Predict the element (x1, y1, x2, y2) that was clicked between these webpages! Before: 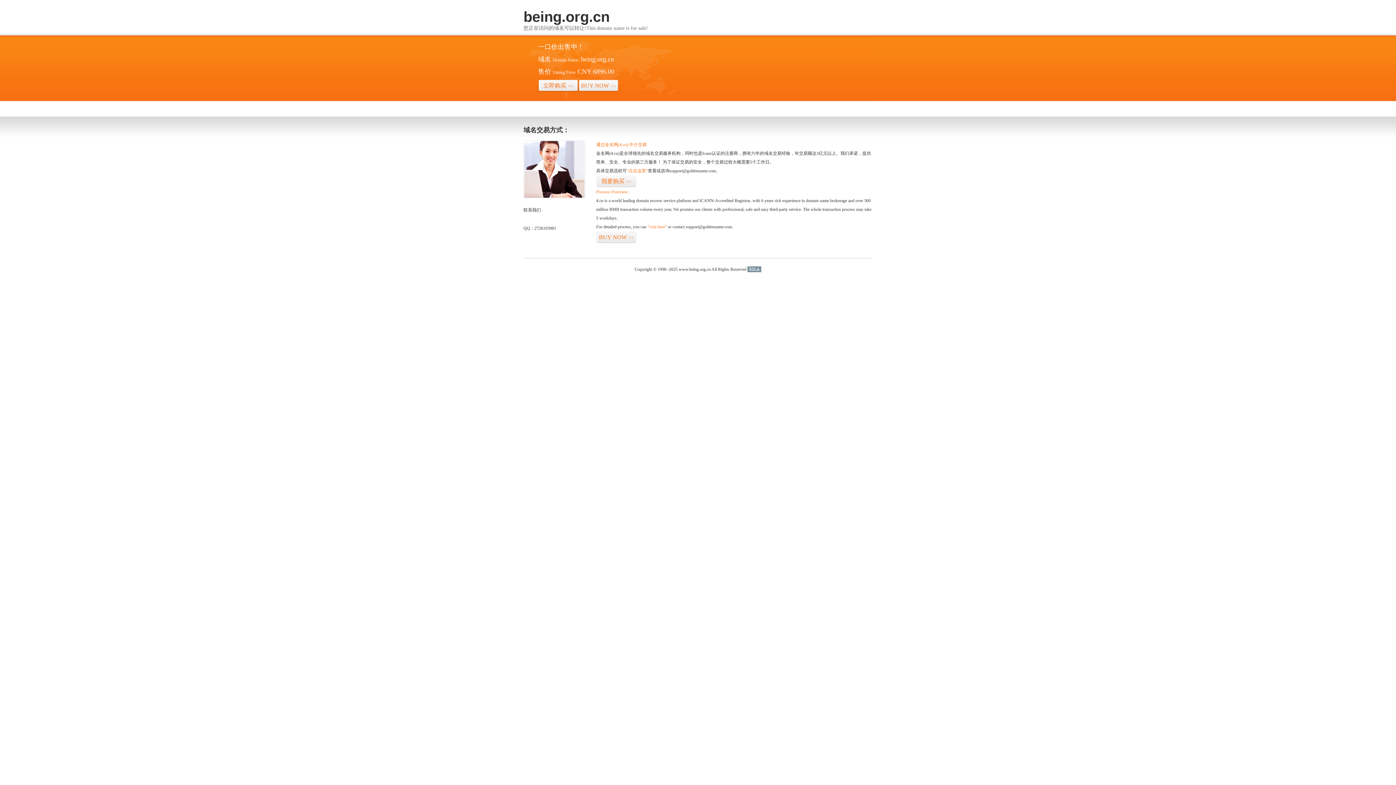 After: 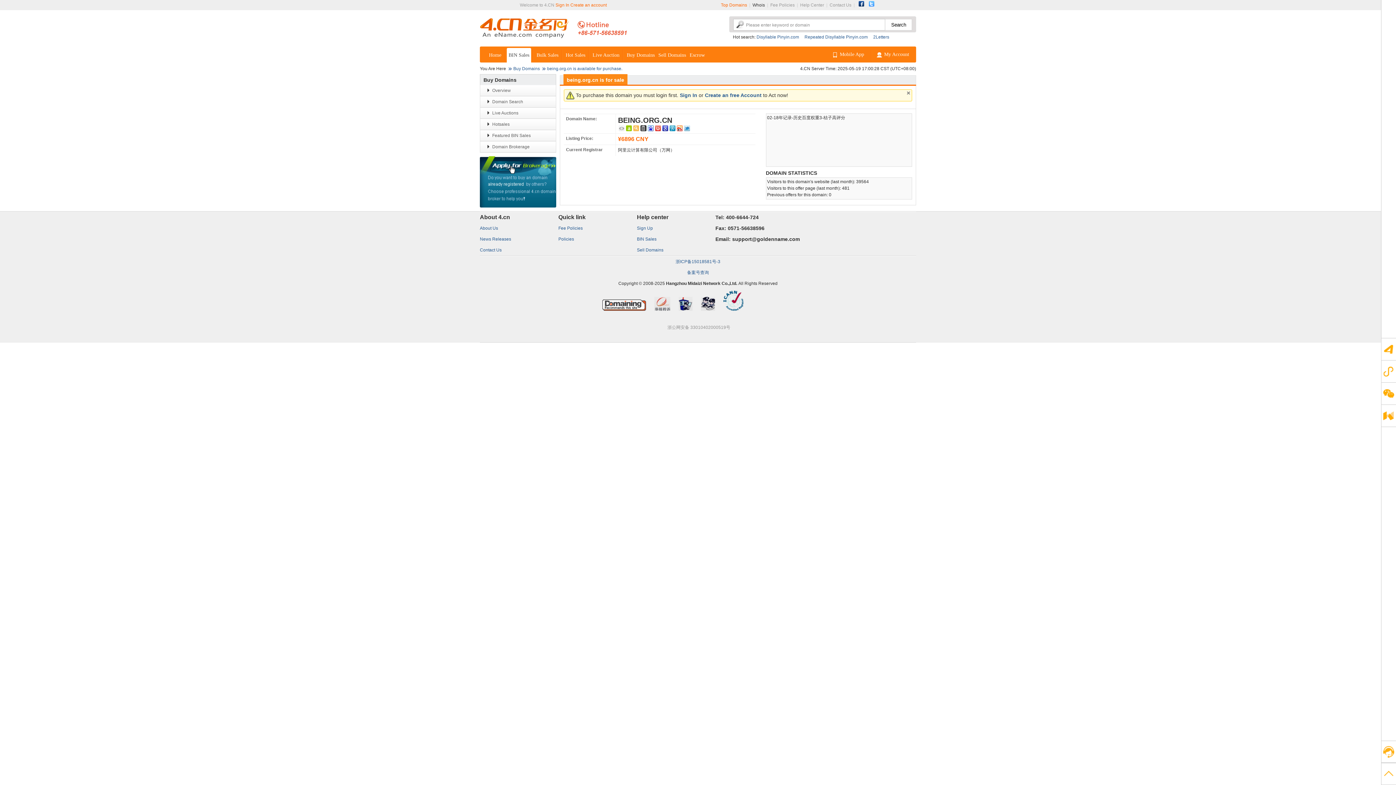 Action: bbox: (578, 79, 618, 92) label: BUY NOW>>